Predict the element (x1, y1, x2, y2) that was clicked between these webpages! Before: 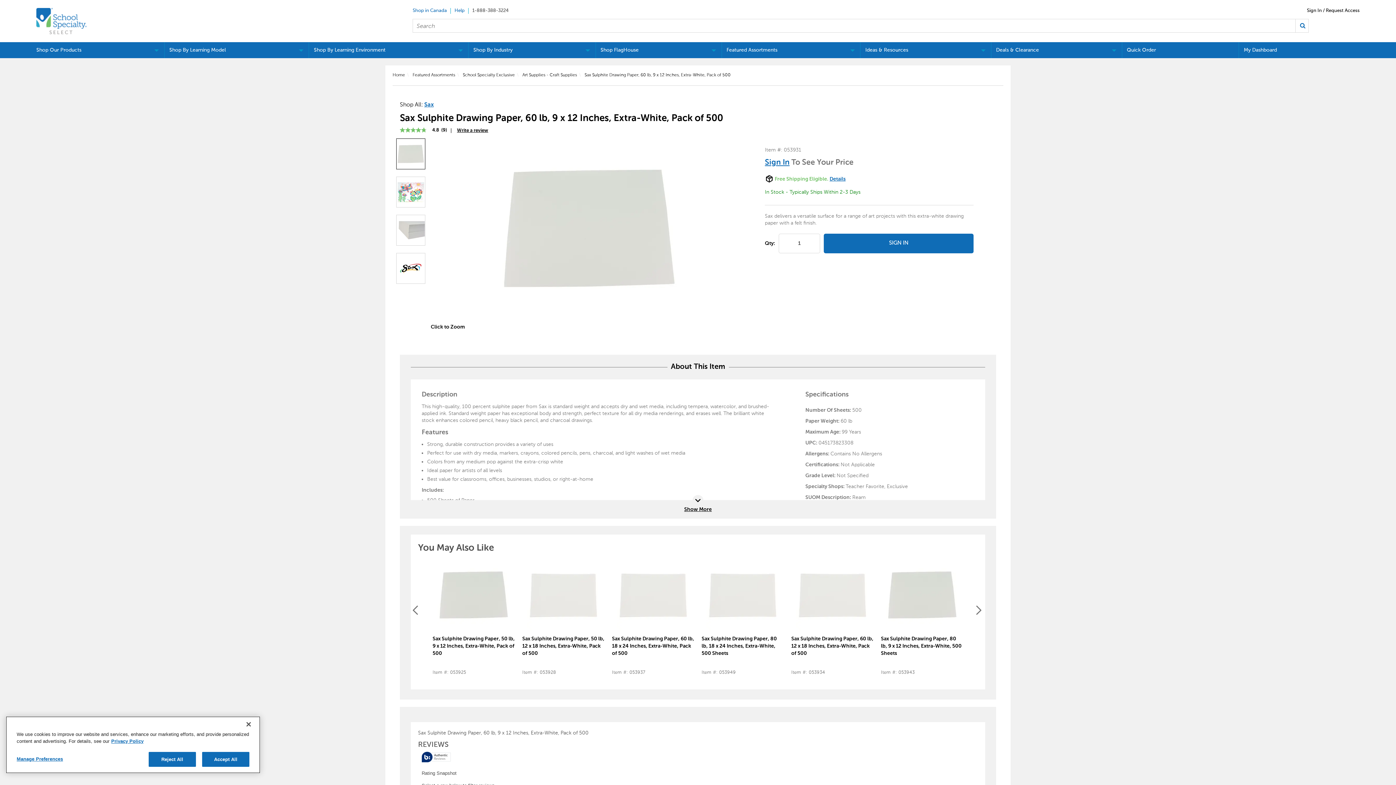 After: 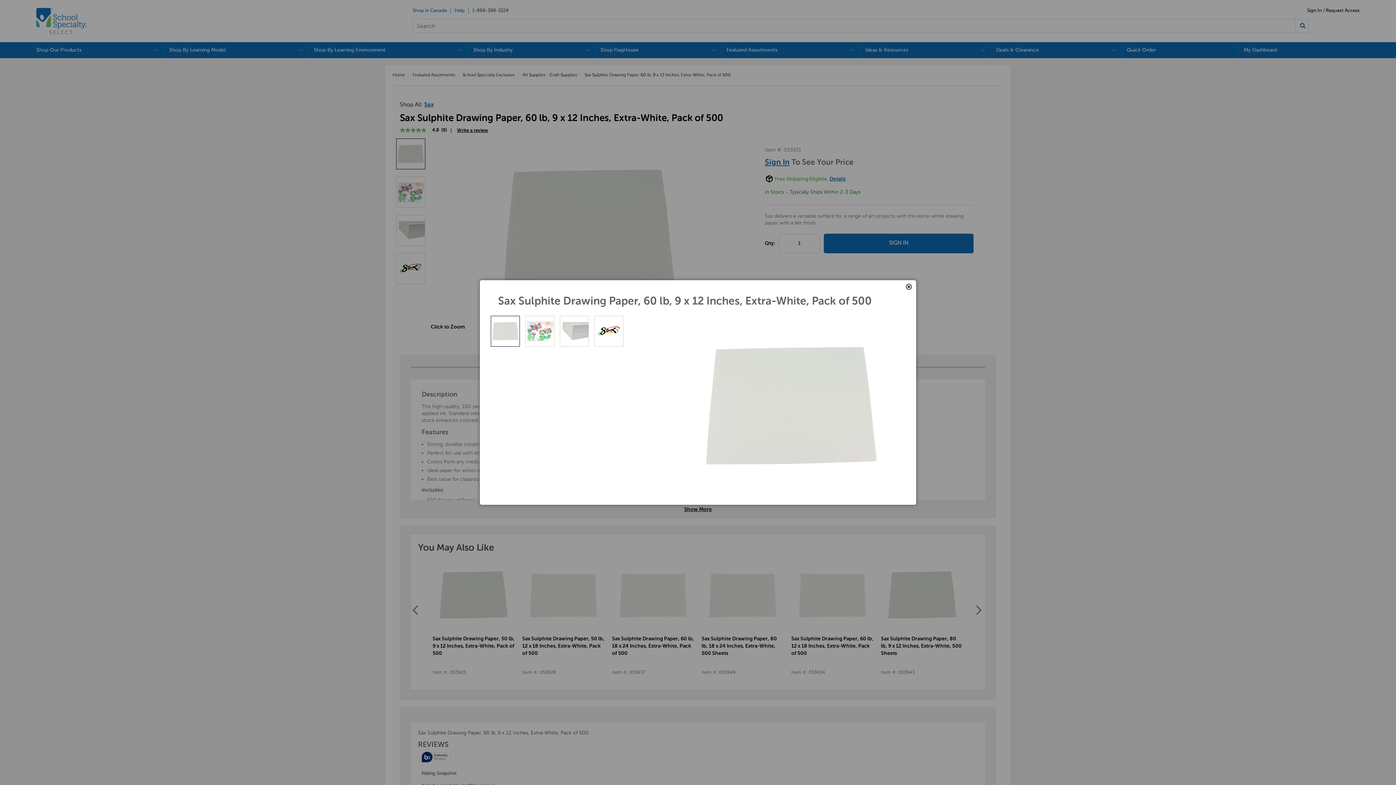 Action: bbox: (430, 324, 465, 330) label: Click to Zoom